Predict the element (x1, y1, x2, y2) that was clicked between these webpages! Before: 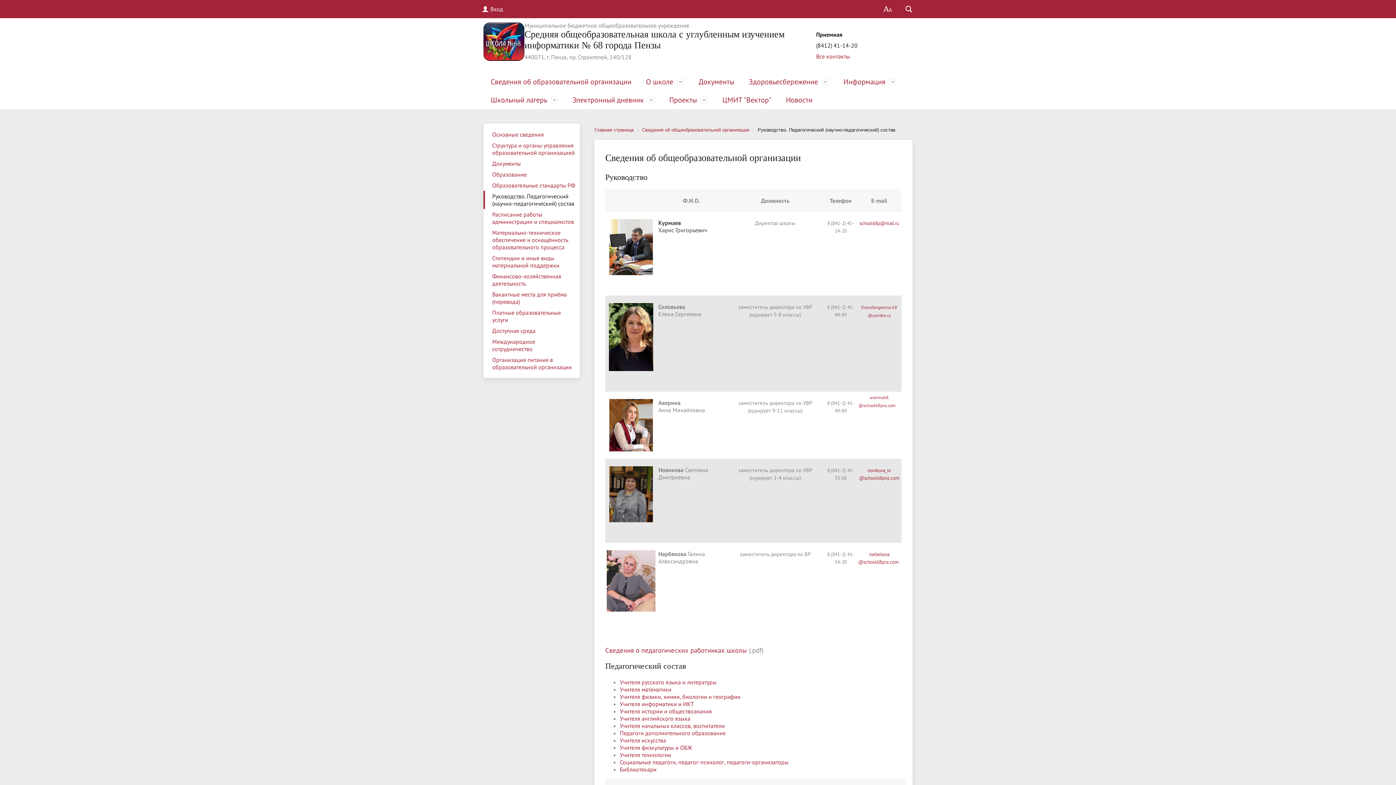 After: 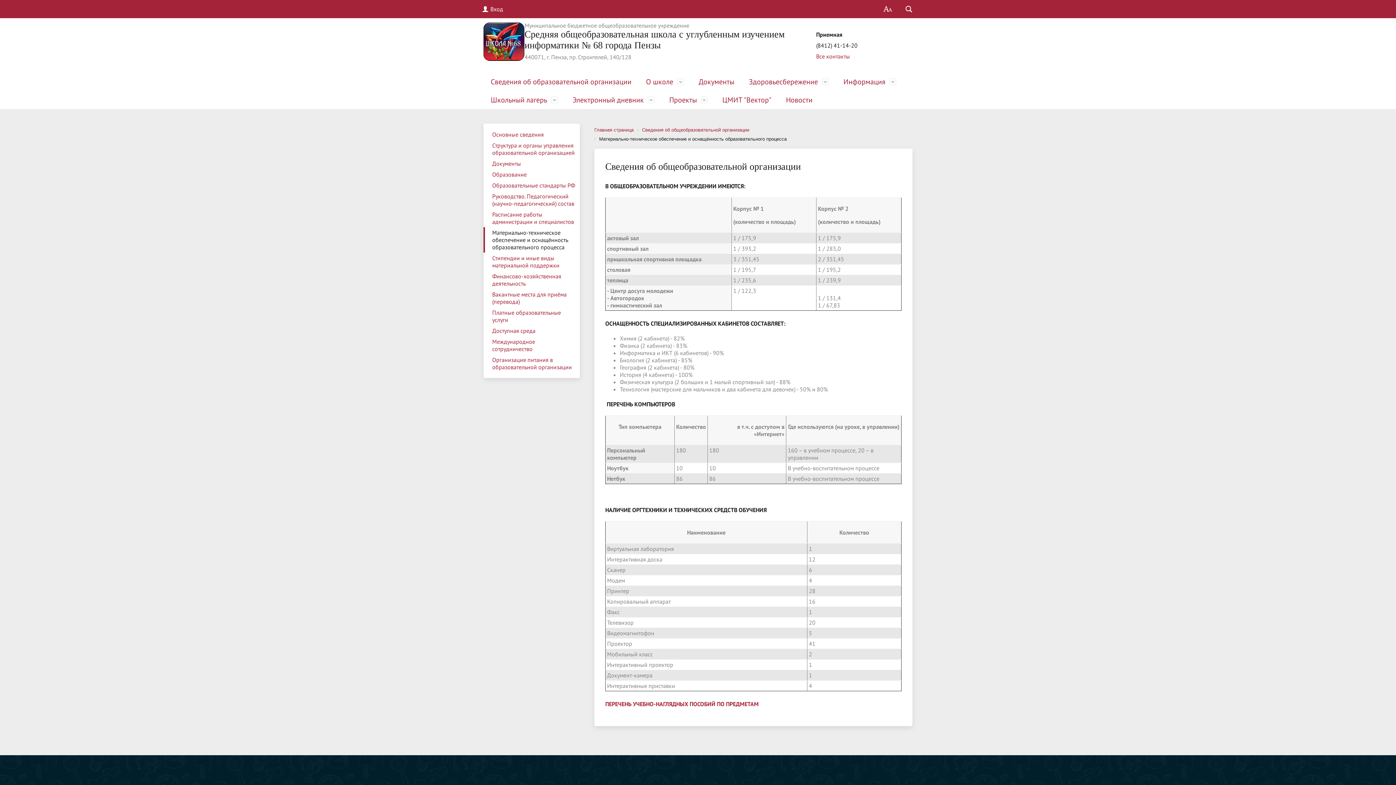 Action: label: Материально-техническое обеспечение и оснащённость образовательного процесса bbox: (483, 227, 580, 252)